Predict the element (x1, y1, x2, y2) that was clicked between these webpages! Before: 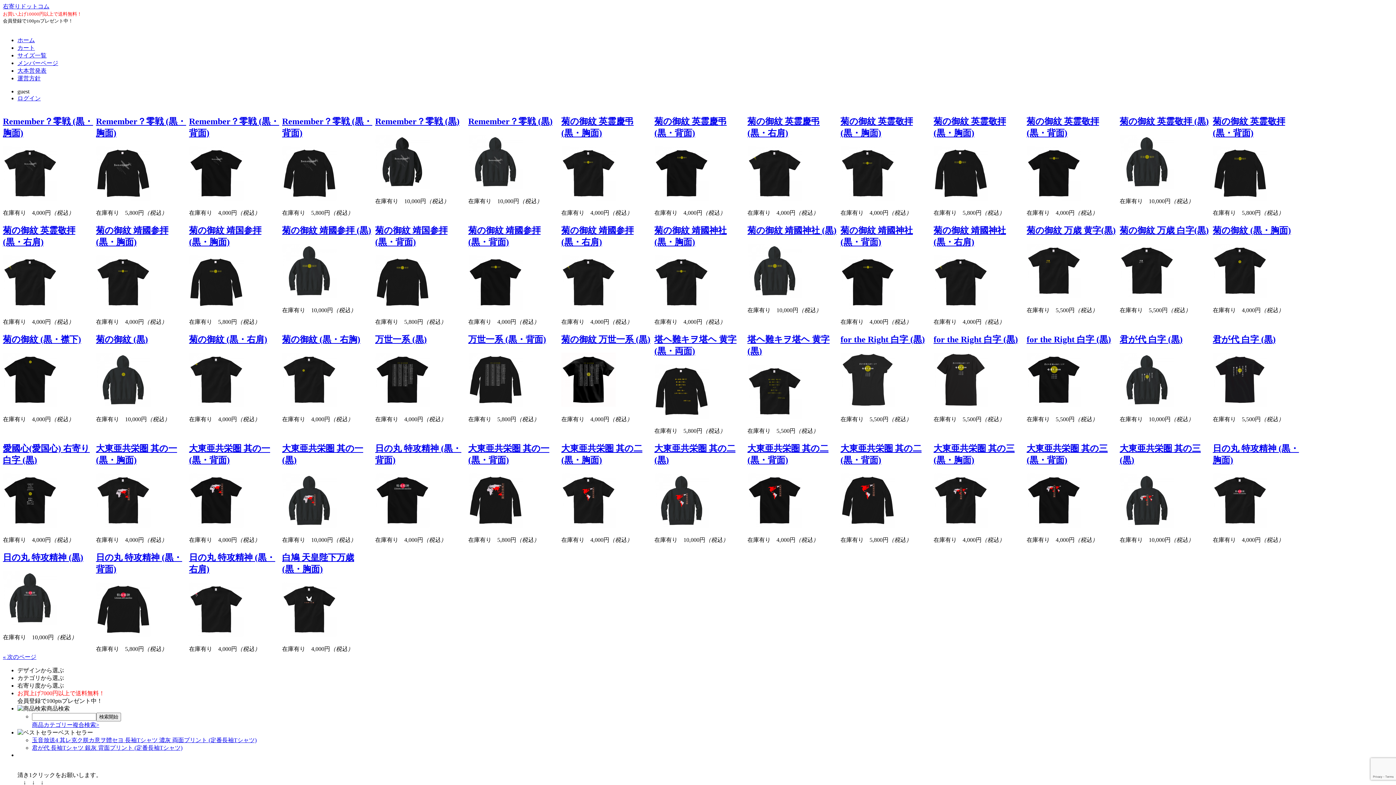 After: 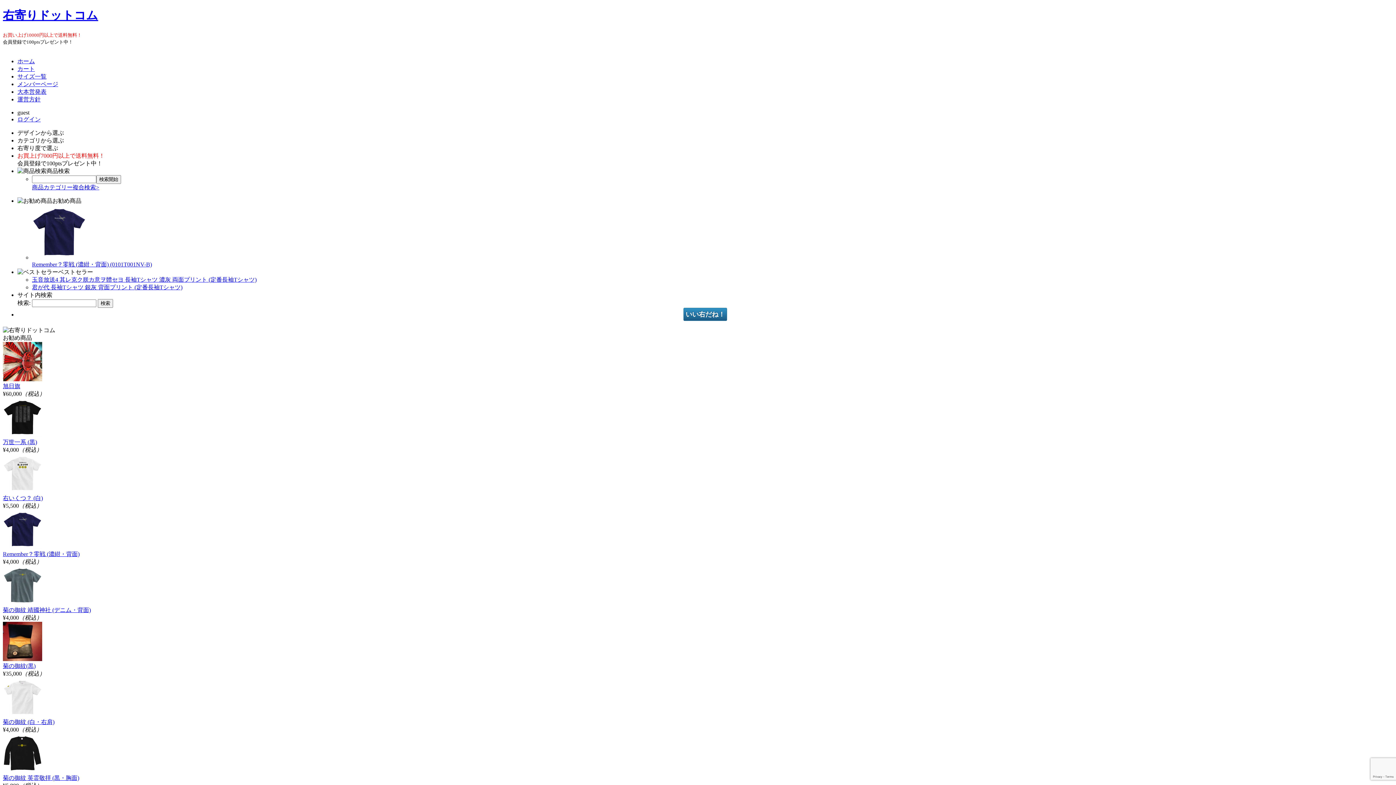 Action: bbox: (17, 37, 34, 43) label: ホーム